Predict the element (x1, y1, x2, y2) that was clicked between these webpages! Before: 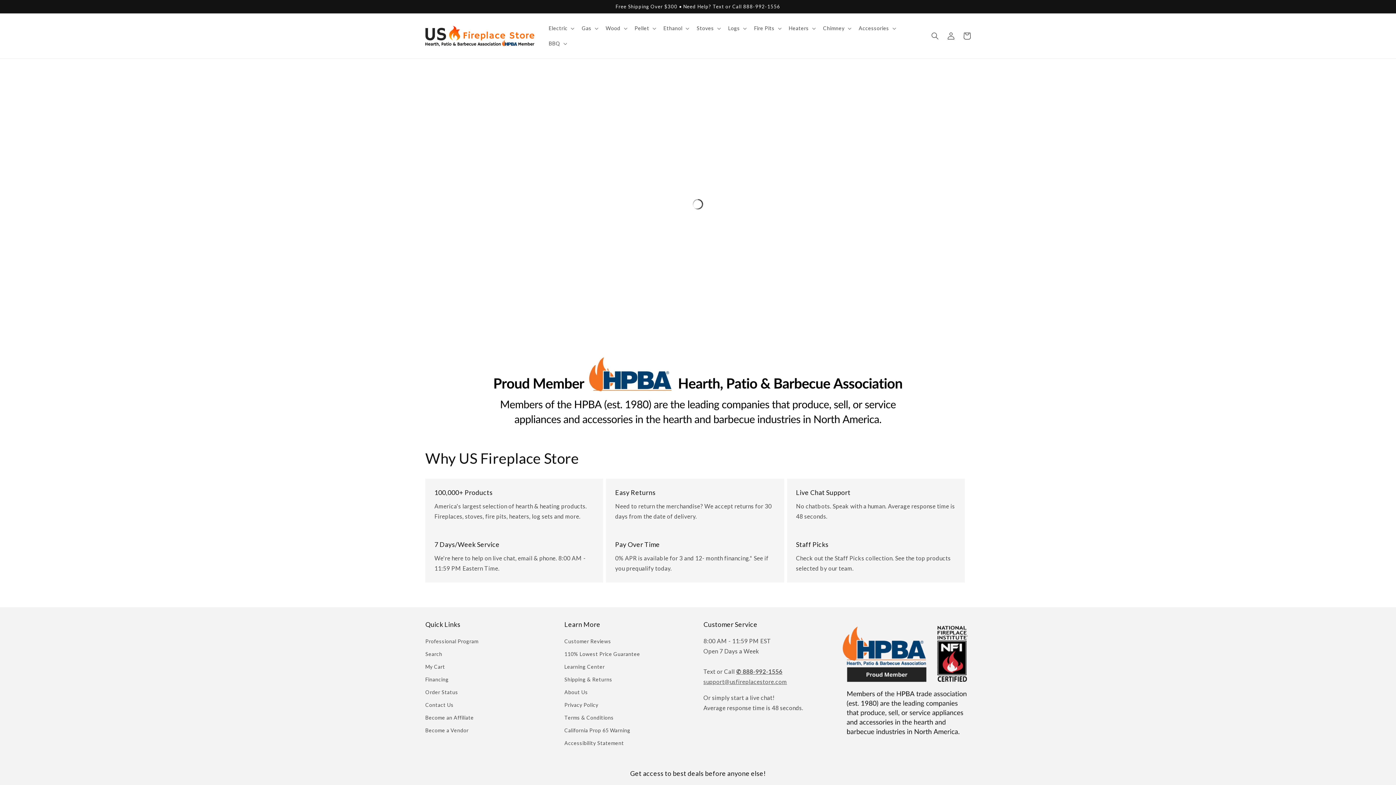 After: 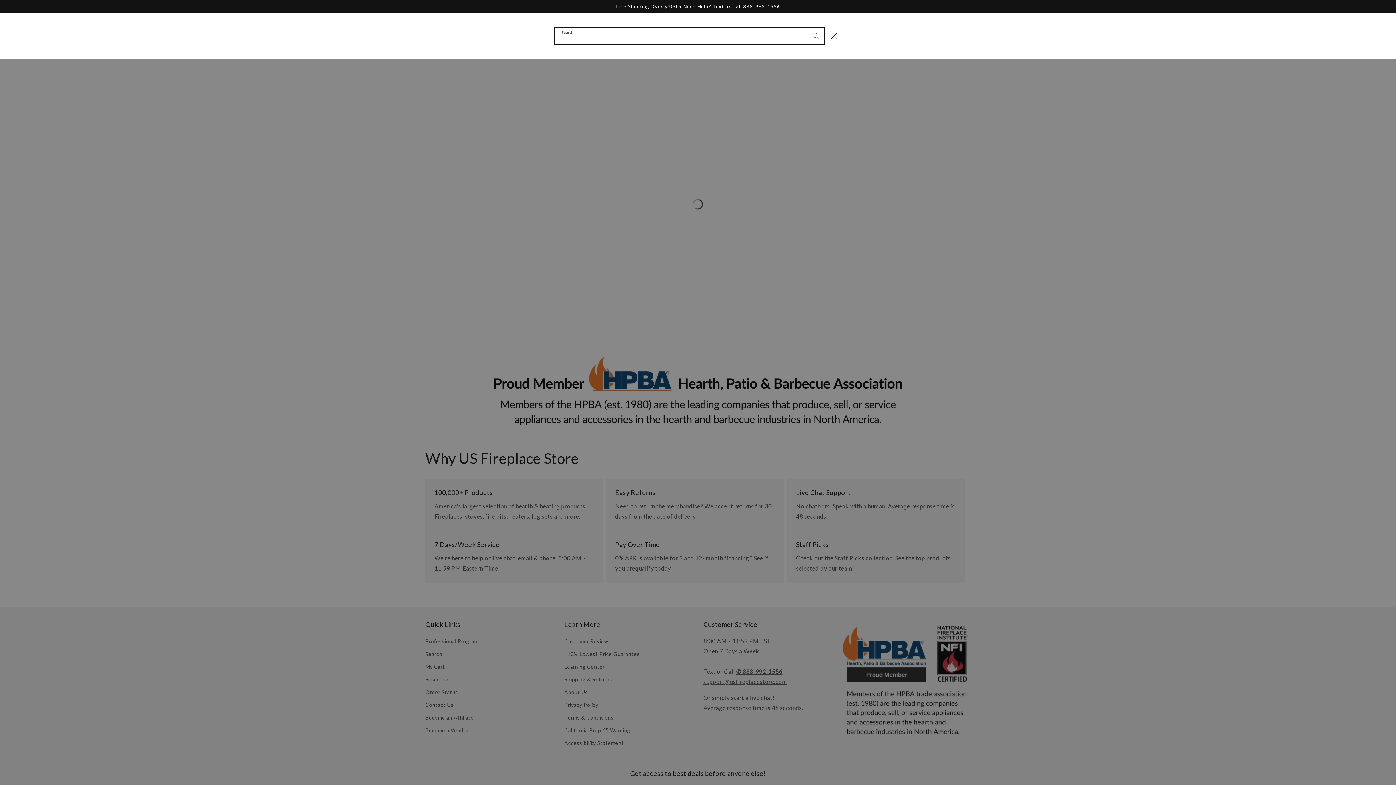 Action: label: Search bbox: (927, 28, 943, 44)